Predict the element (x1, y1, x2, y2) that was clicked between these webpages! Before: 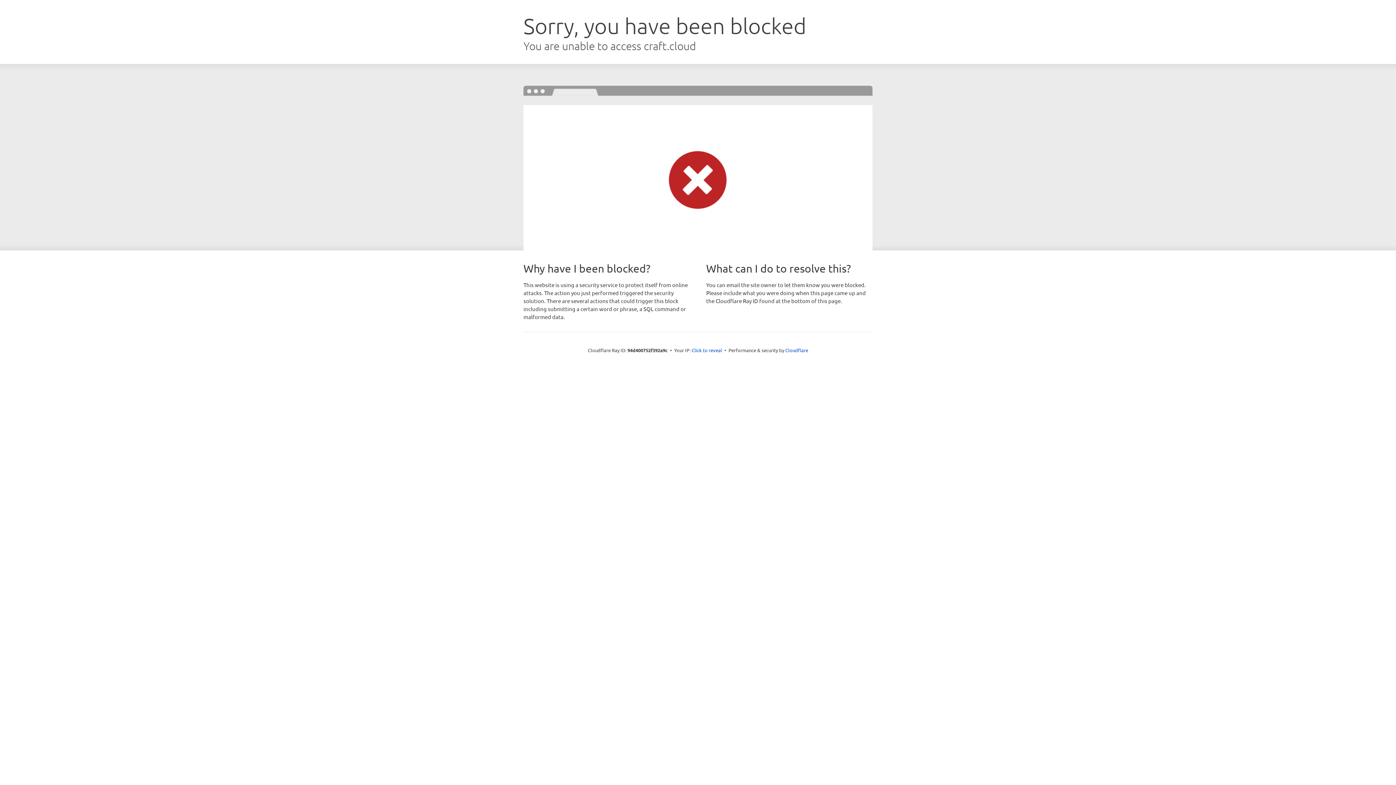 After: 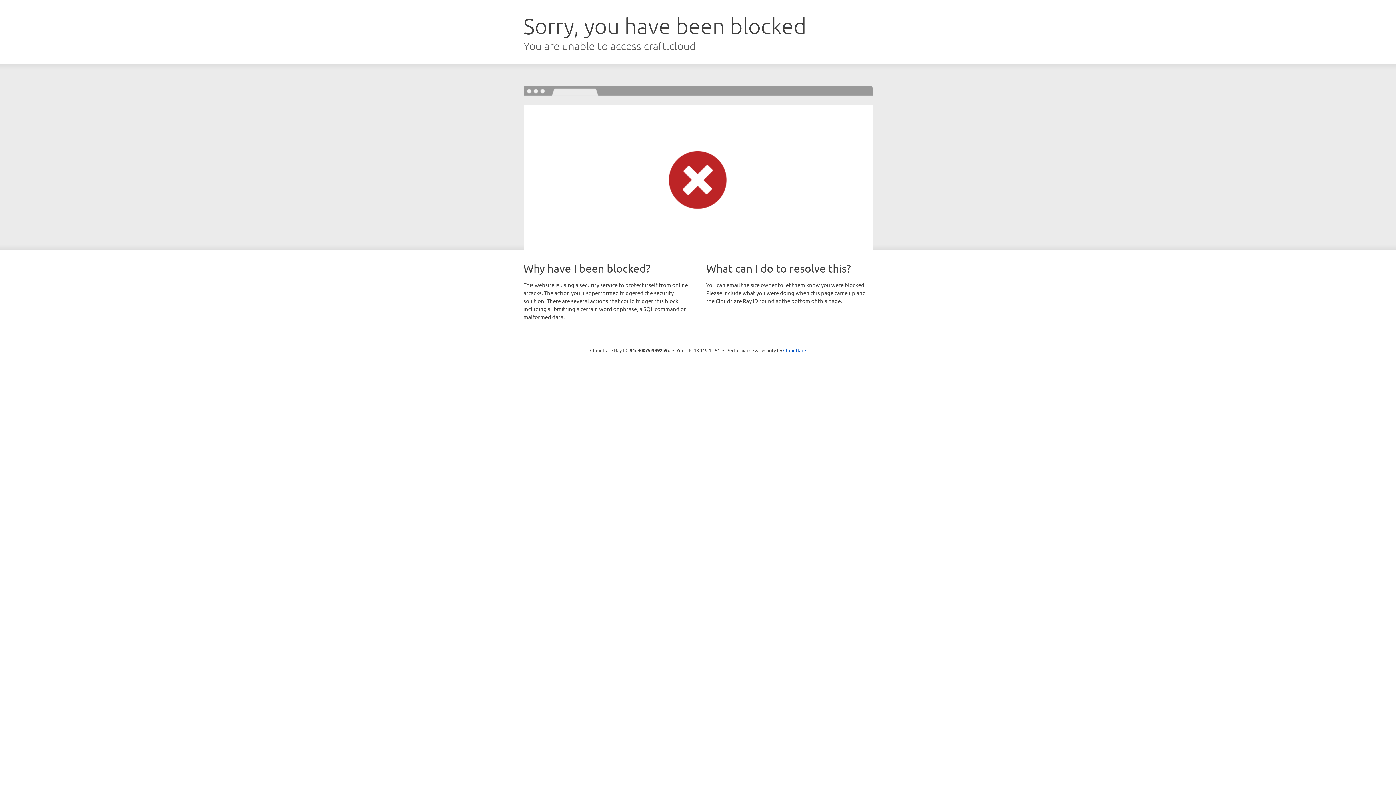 Action: label: Click to reveal bbox: (691, 346, 722, 353)